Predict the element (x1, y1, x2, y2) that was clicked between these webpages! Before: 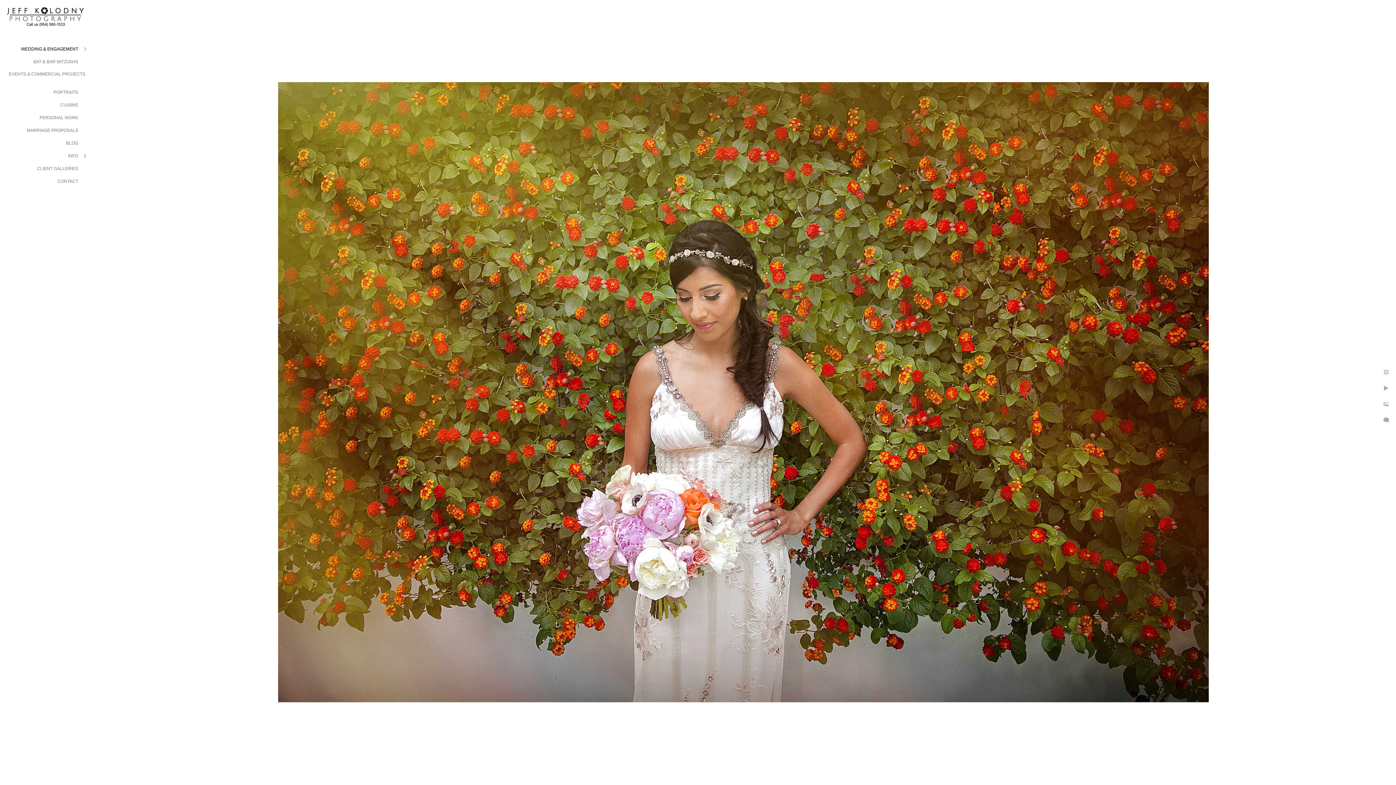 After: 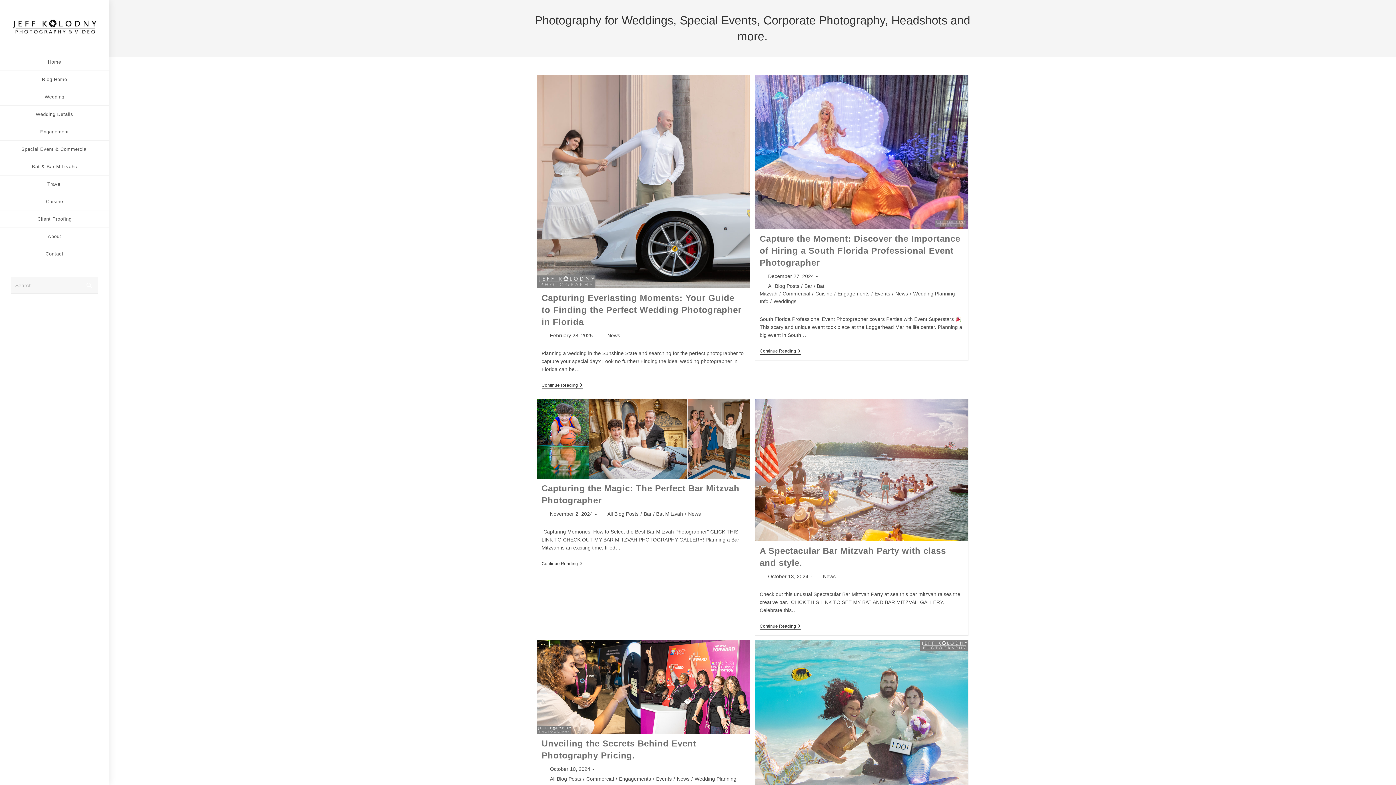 Action: label: BLOG bbox: (66, 140, 78, 145)